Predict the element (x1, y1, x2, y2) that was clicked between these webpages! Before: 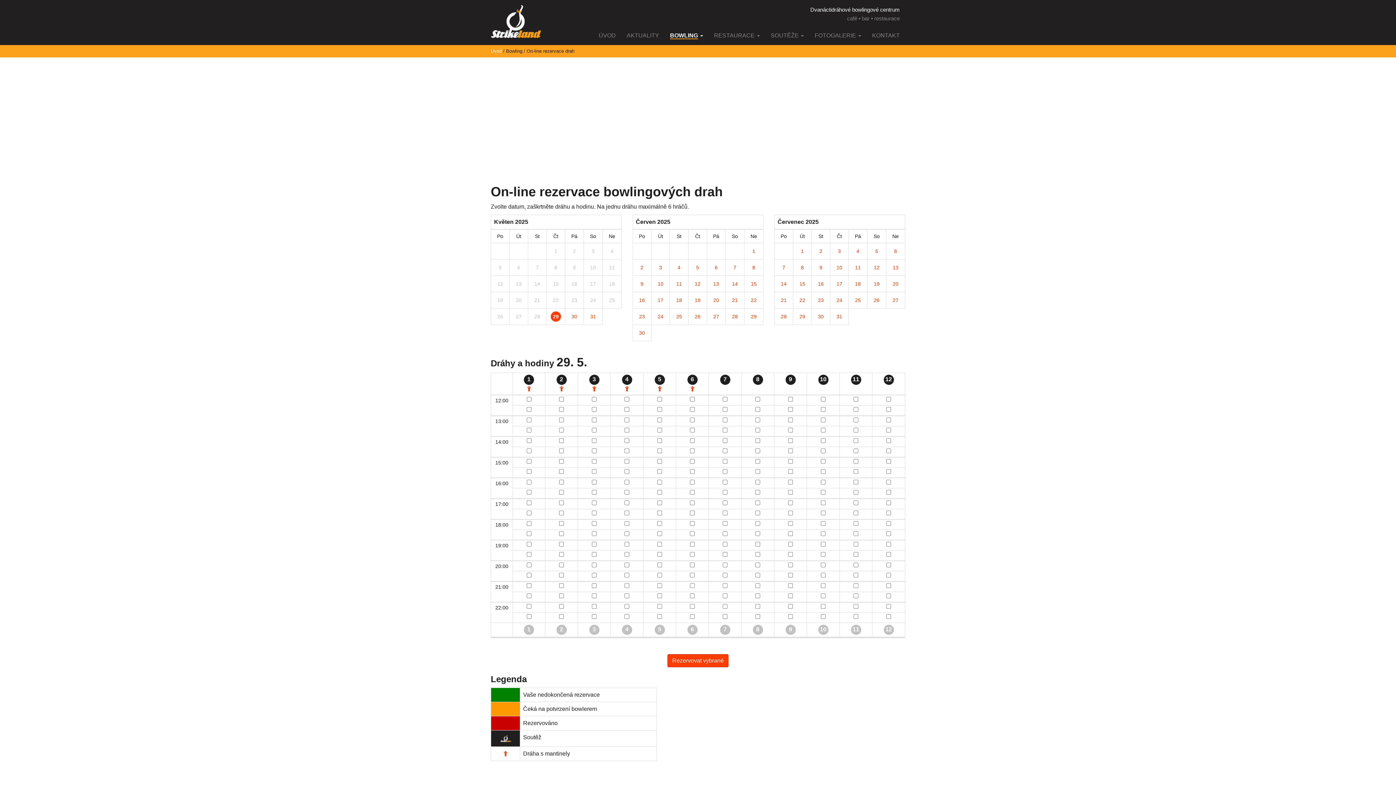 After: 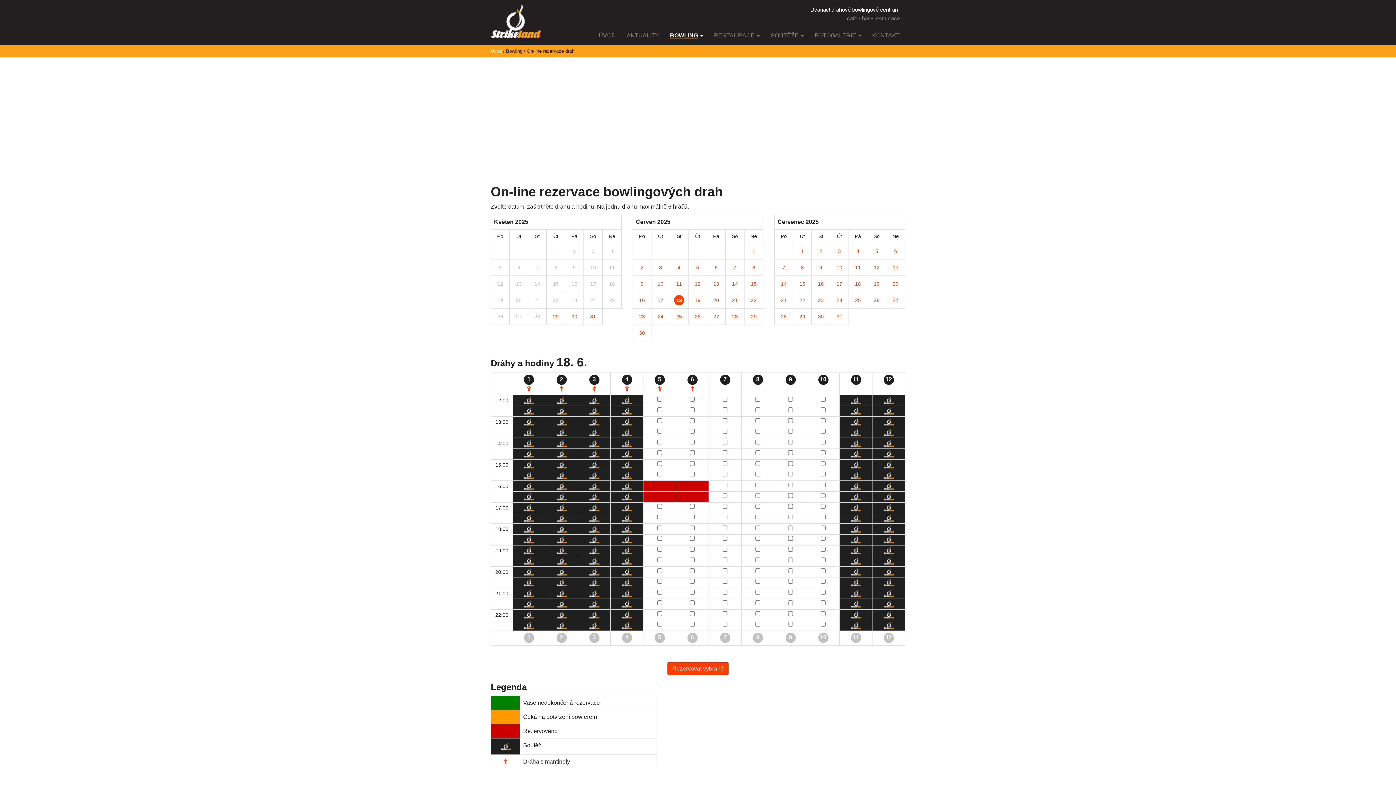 Action: bbox: (674, 295, 684, 305) label: 18